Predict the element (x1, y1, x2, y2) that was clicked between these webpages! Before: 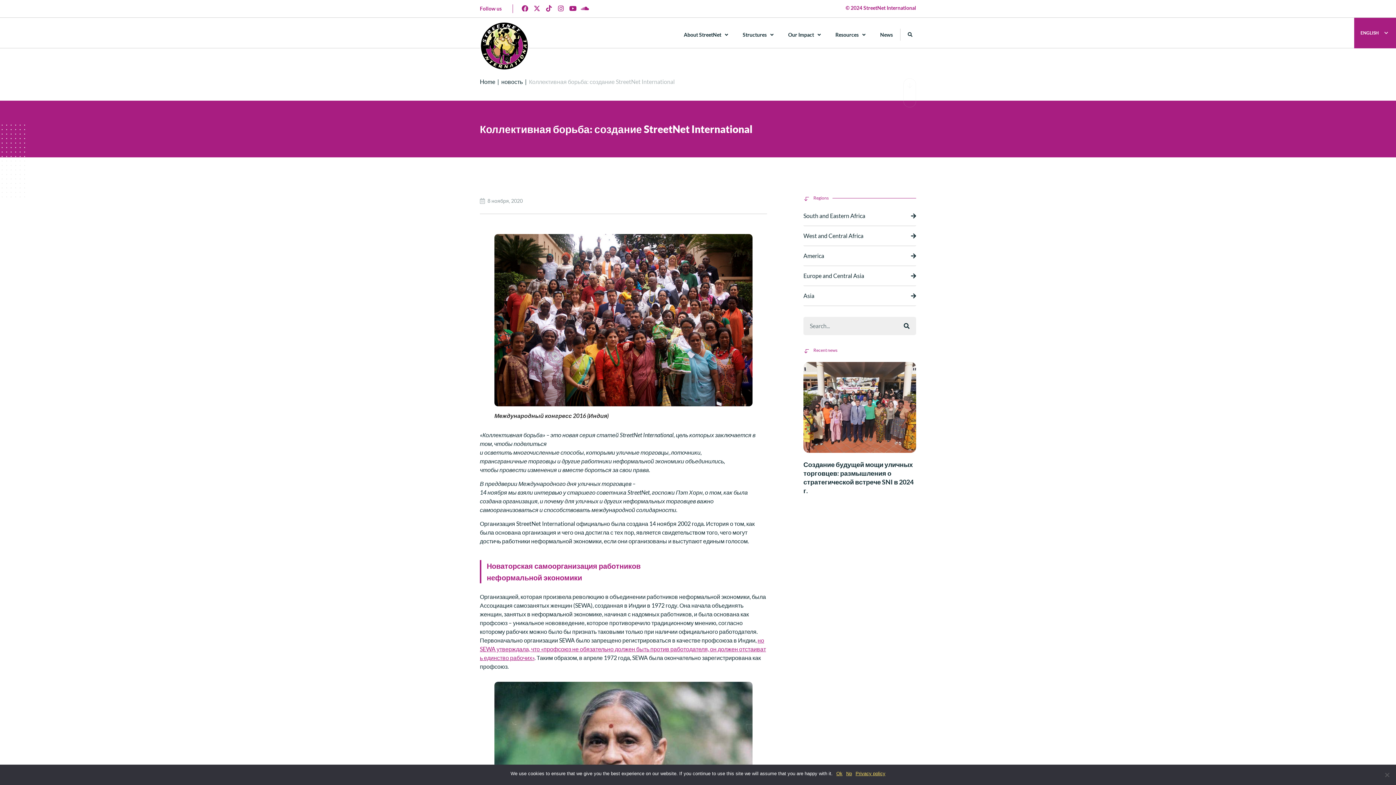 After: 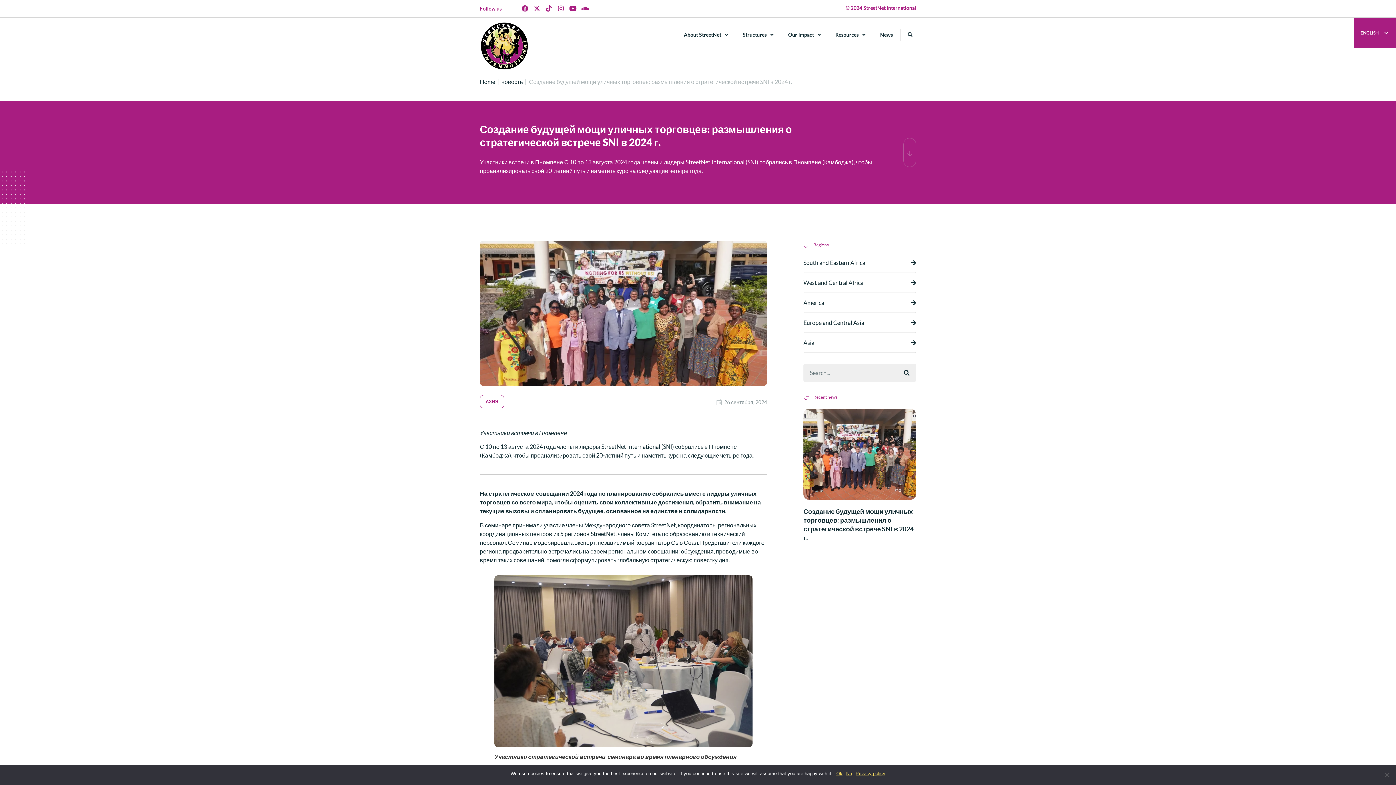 Action: bbox: (803, 362, 916, 453)